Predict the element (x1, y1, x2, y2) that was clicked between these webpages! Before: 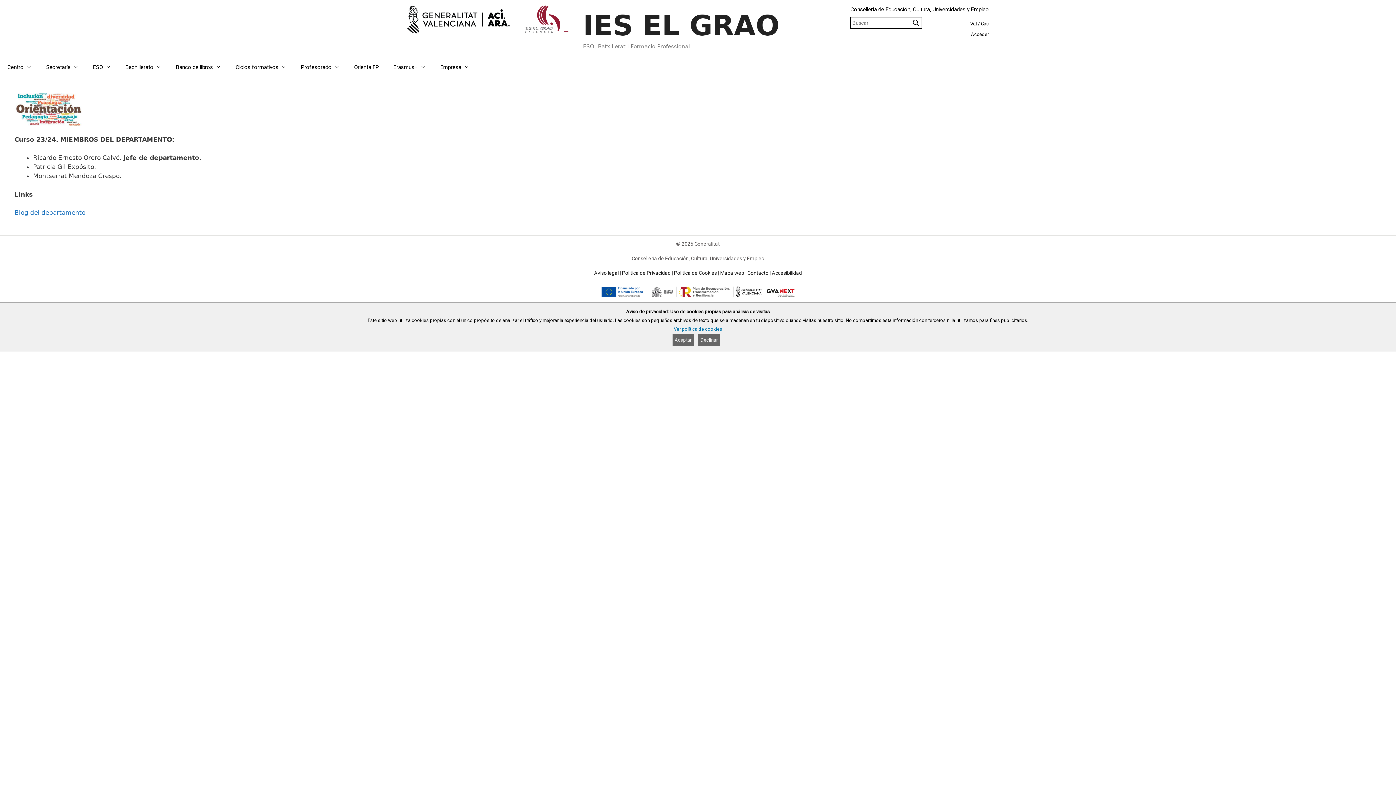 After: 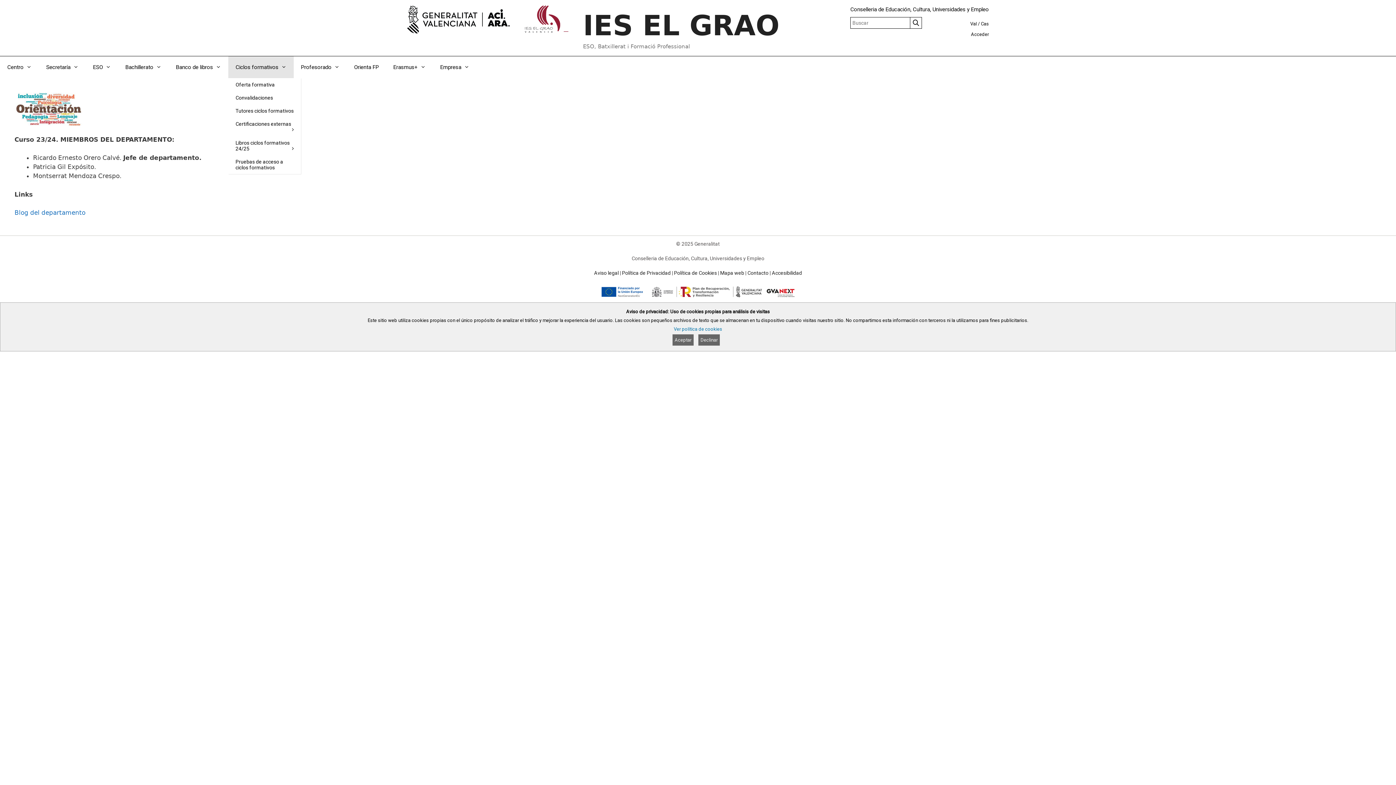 Action: bbox: (228, 56, 293, 78) label: Ciclos formativos